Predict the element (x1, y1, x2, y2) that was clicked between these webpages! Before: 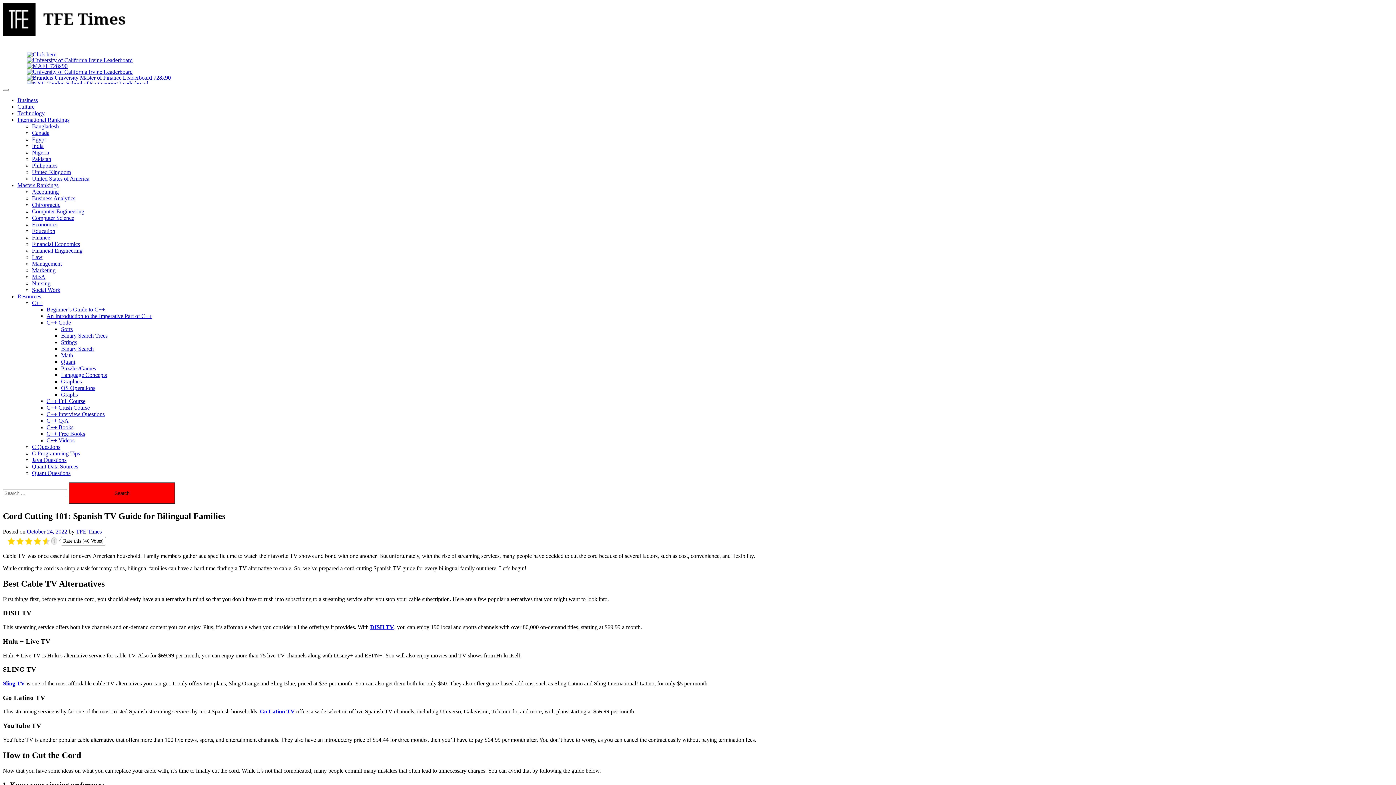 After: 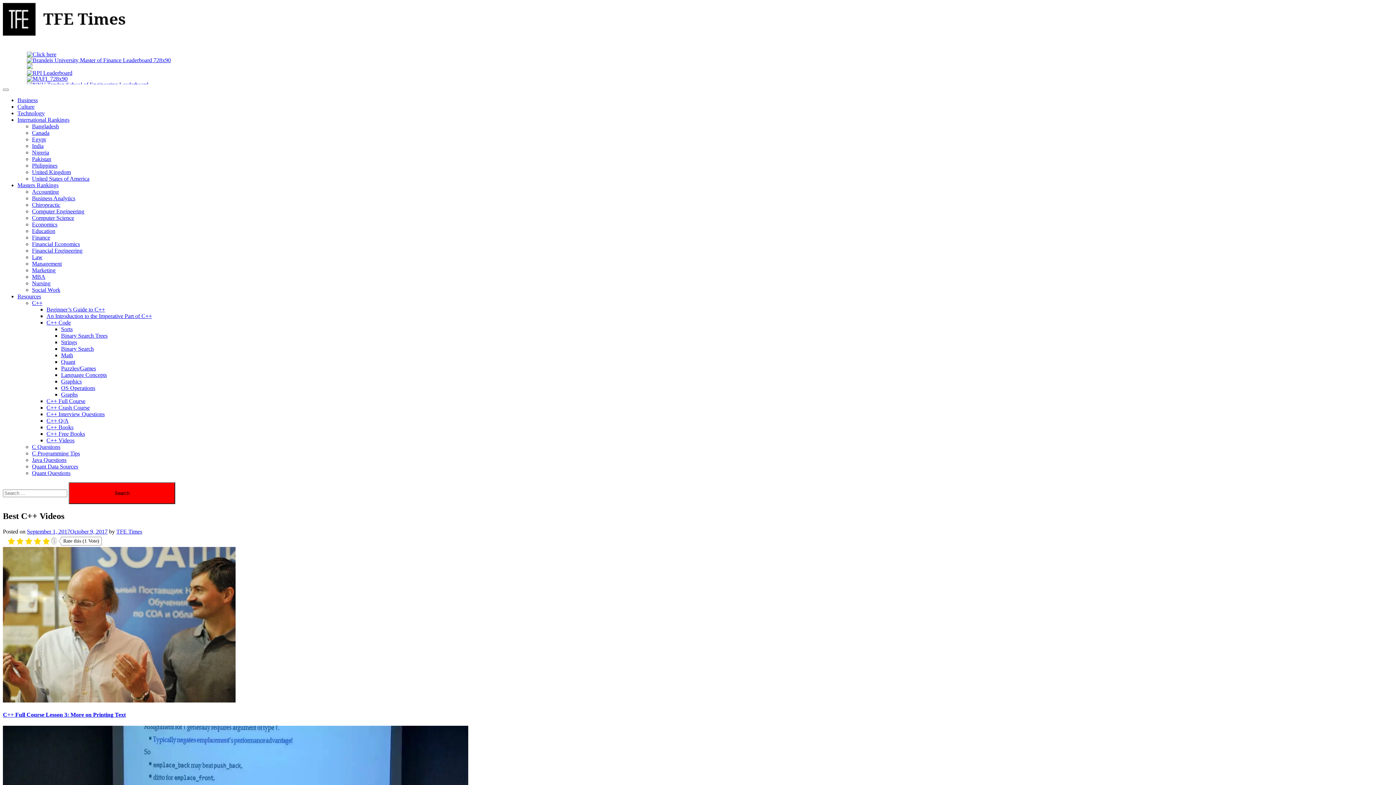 Action: bbox: (46, 437, 74, 443) label: C++ Videos